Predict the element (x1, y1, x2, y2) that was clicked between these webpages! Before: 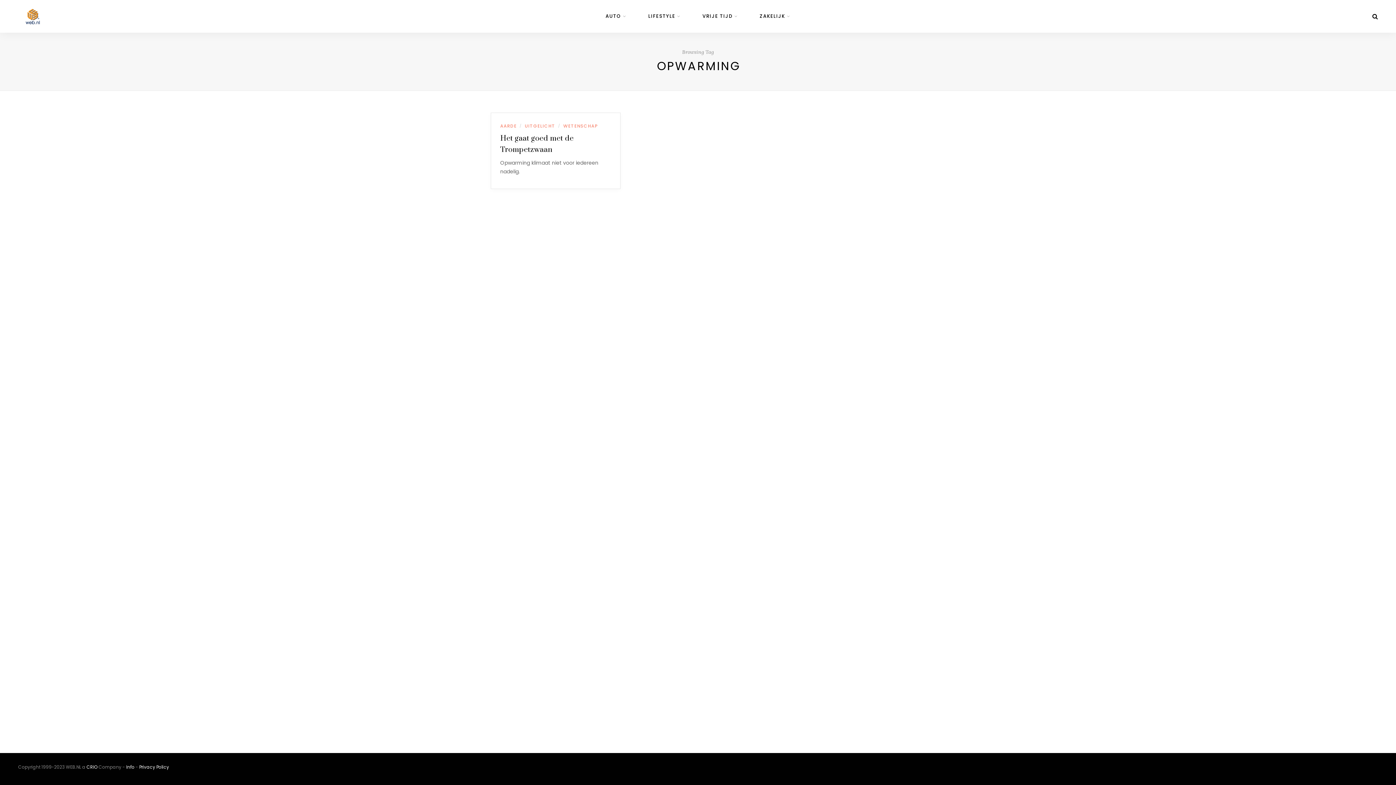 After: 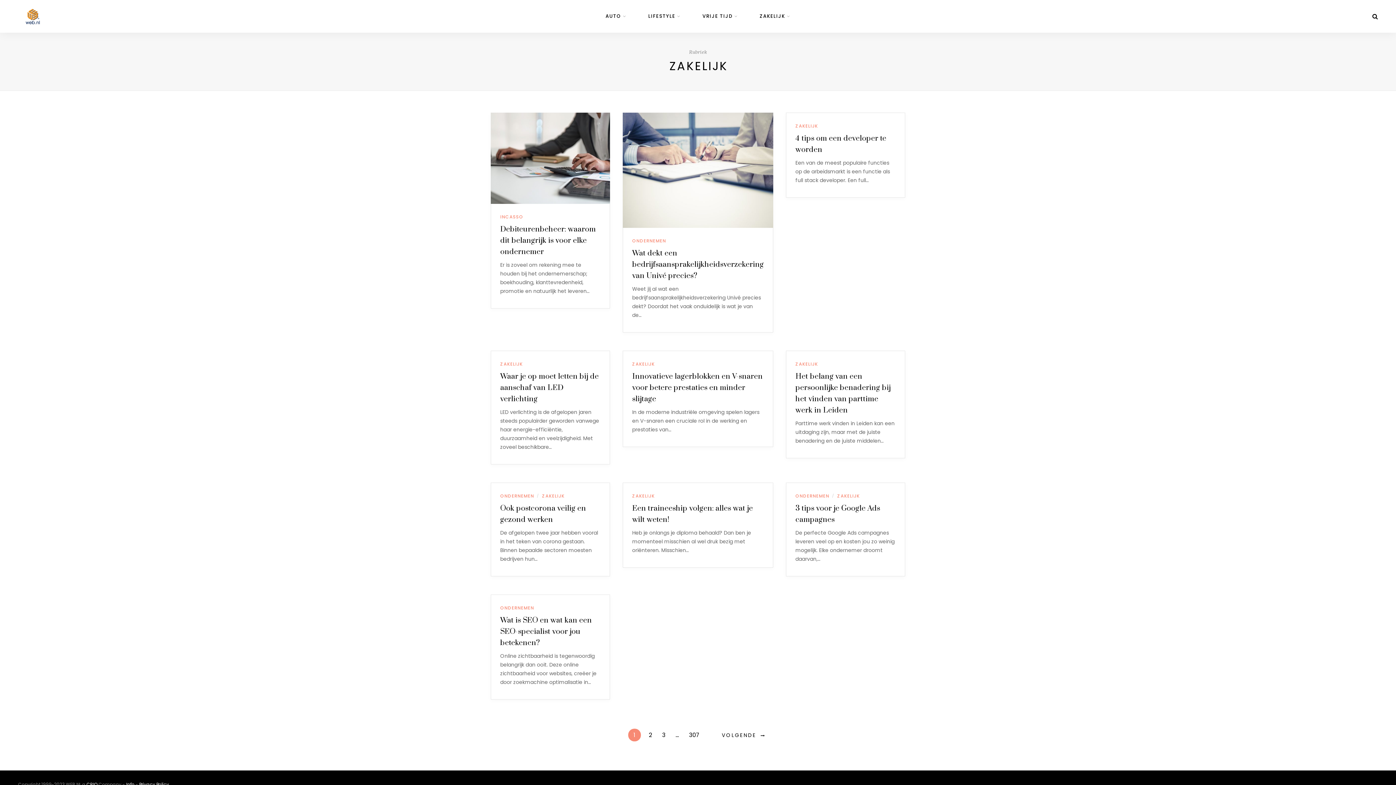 Action: label: ZAKELIJK bbox: (759, 0, 790, 32)